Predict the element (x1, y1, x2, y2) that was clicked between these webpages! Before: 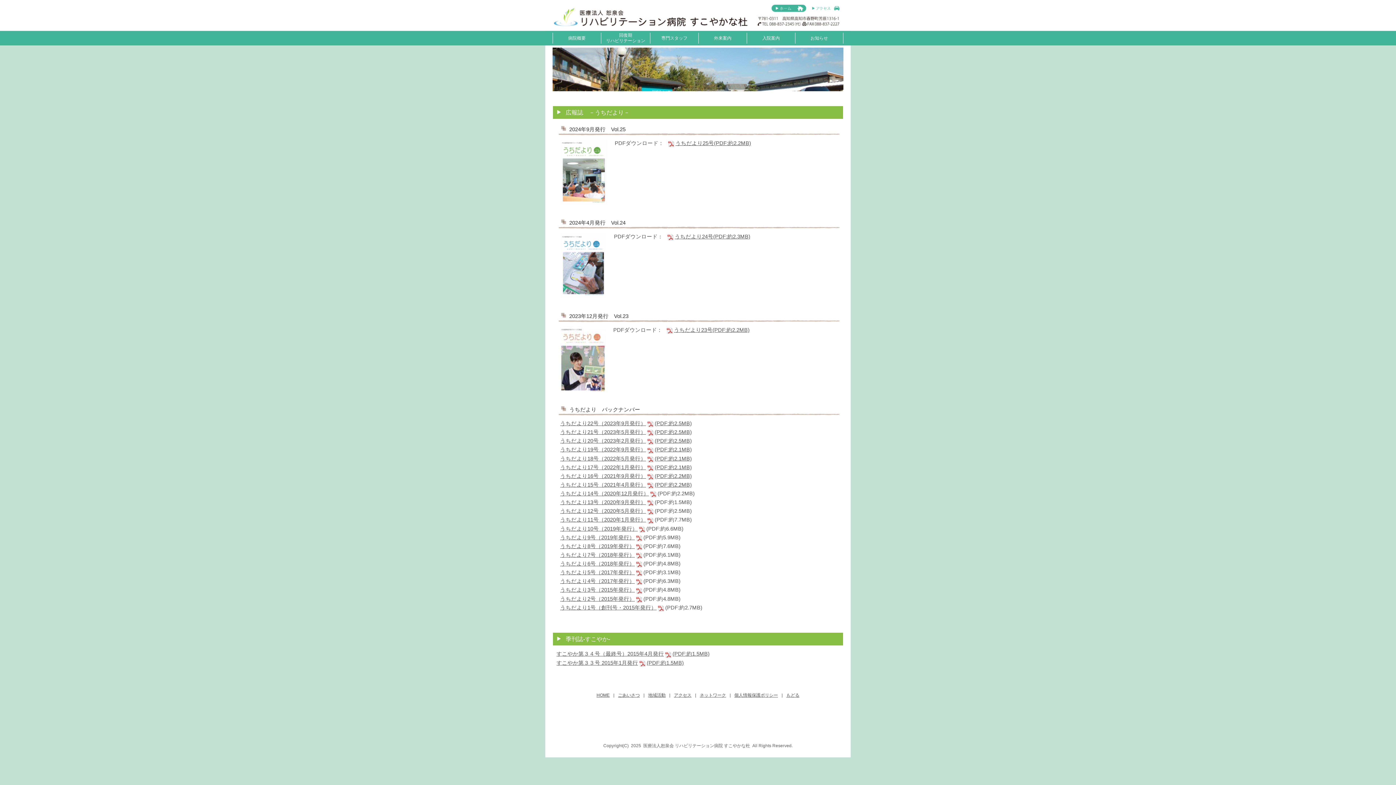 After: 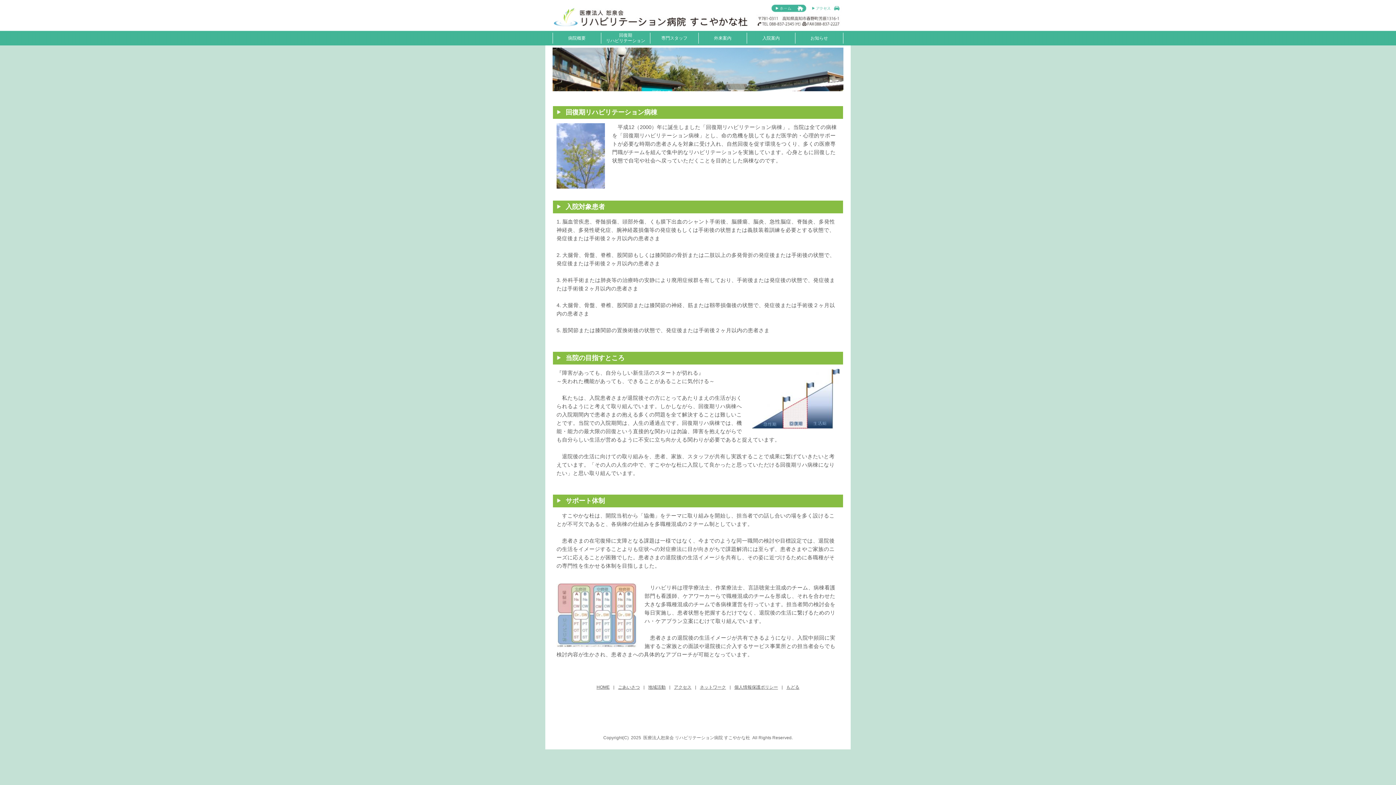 Action: bbox: (601, 32, 650, 43) label: 回復期
リハビリテーション